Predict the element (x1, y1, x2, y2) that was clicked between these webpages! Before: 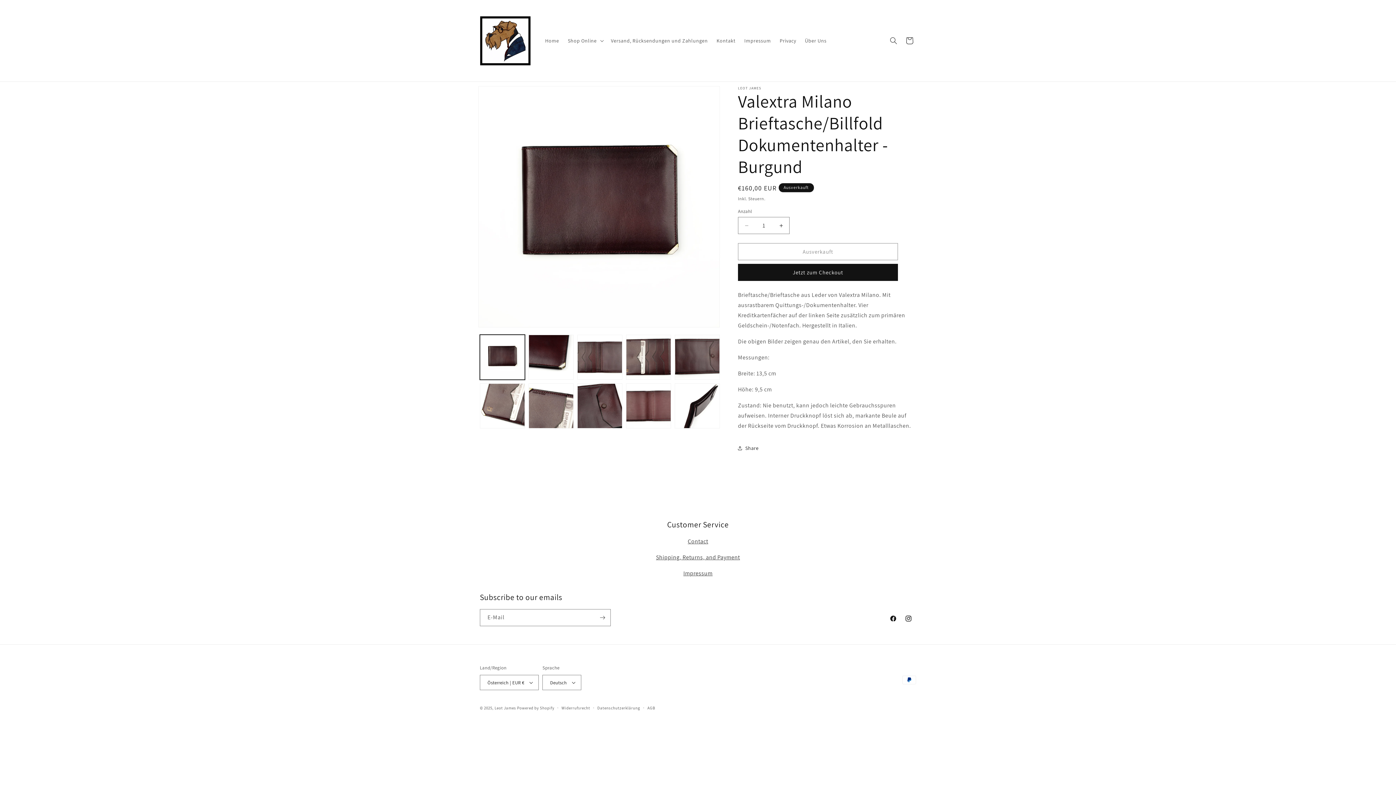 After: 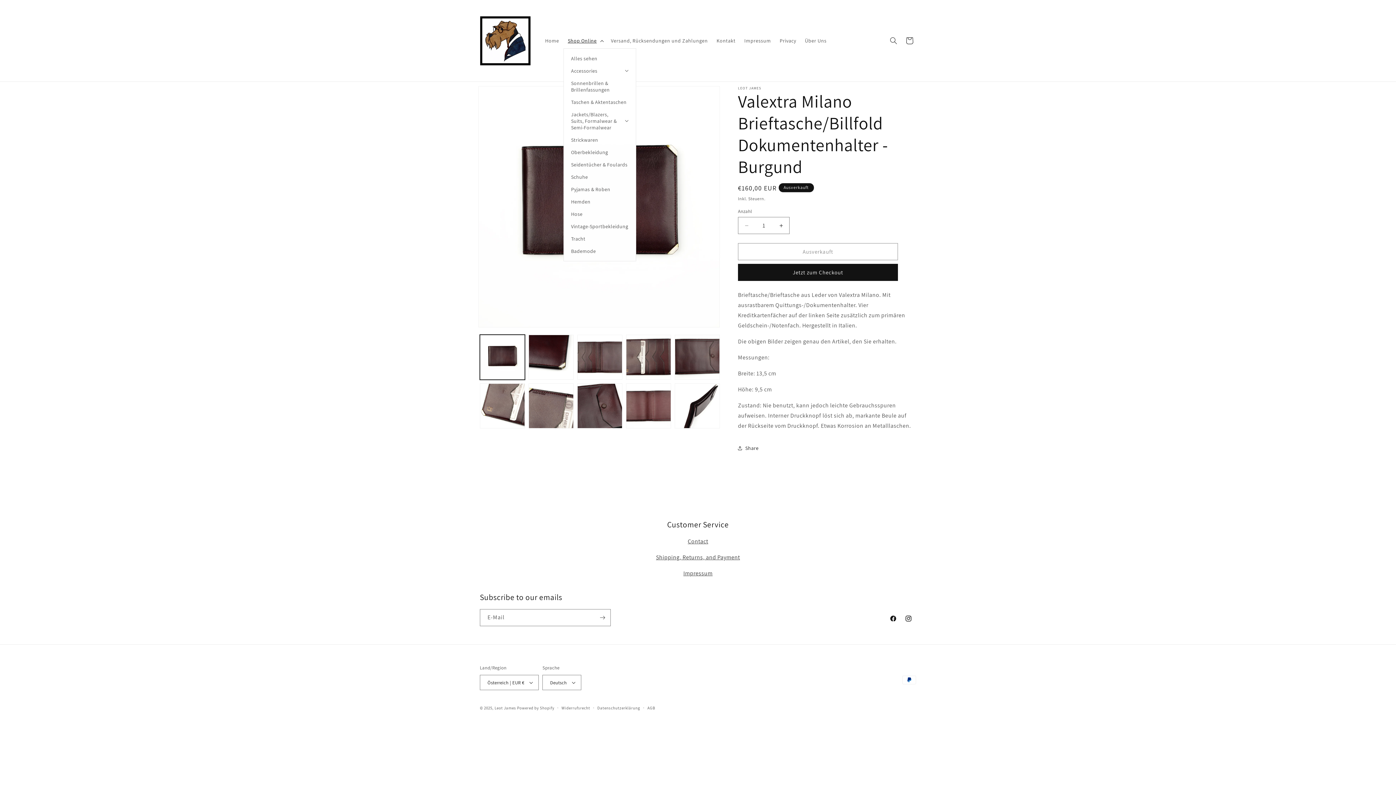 Action: bbox: (563, 33, 606, 48) label: Shop Online